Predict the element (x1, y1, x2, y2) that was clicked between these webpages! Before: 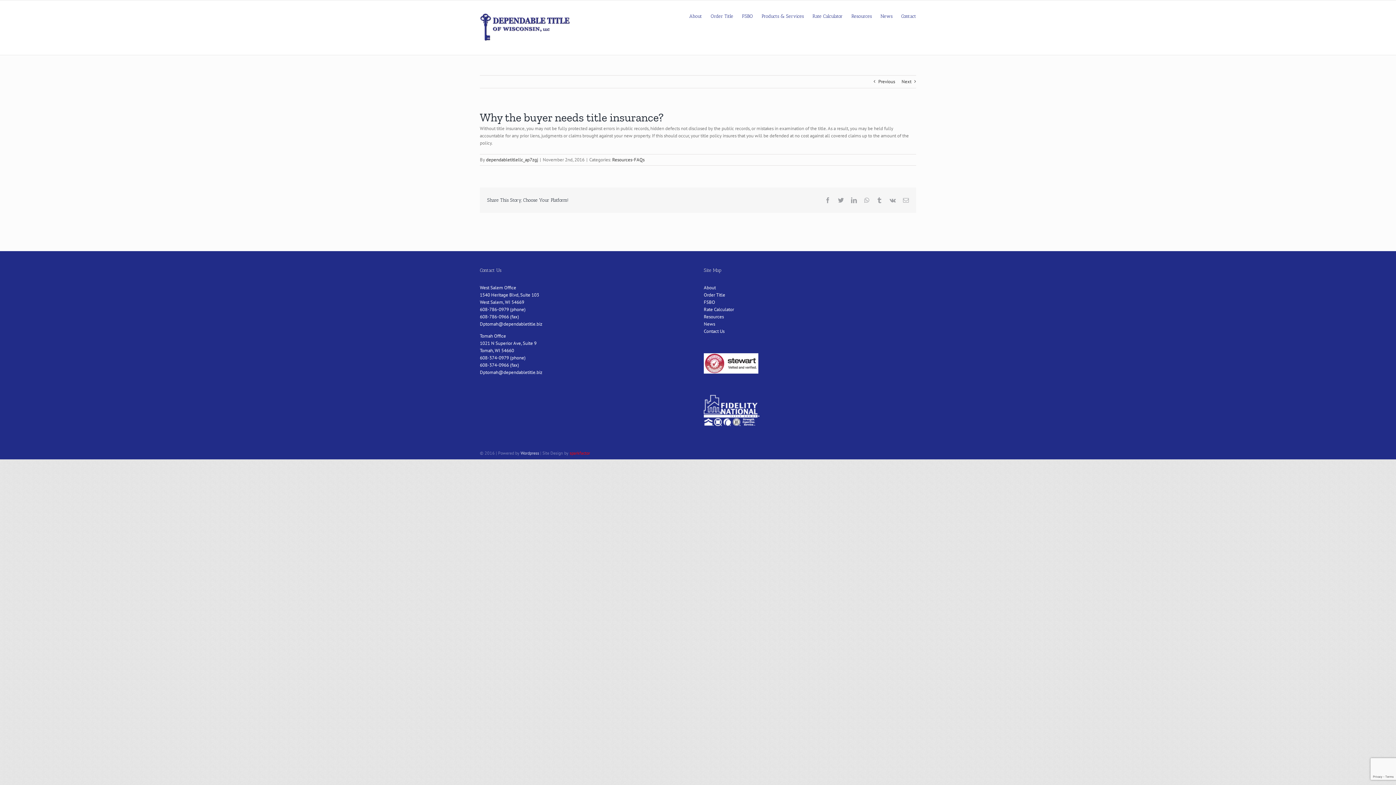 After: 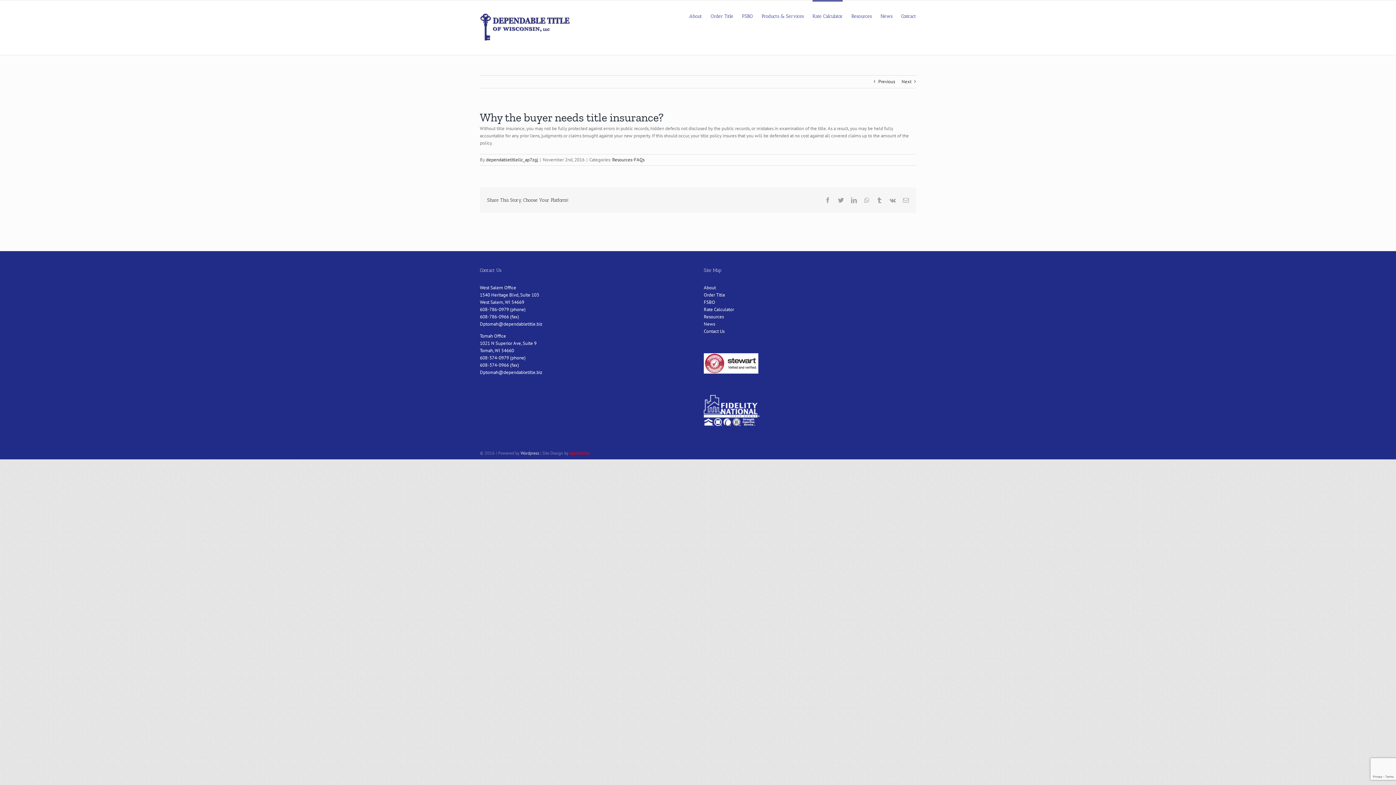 Action: label: Rate Calculator bbox: (812, 0, 842, 30)